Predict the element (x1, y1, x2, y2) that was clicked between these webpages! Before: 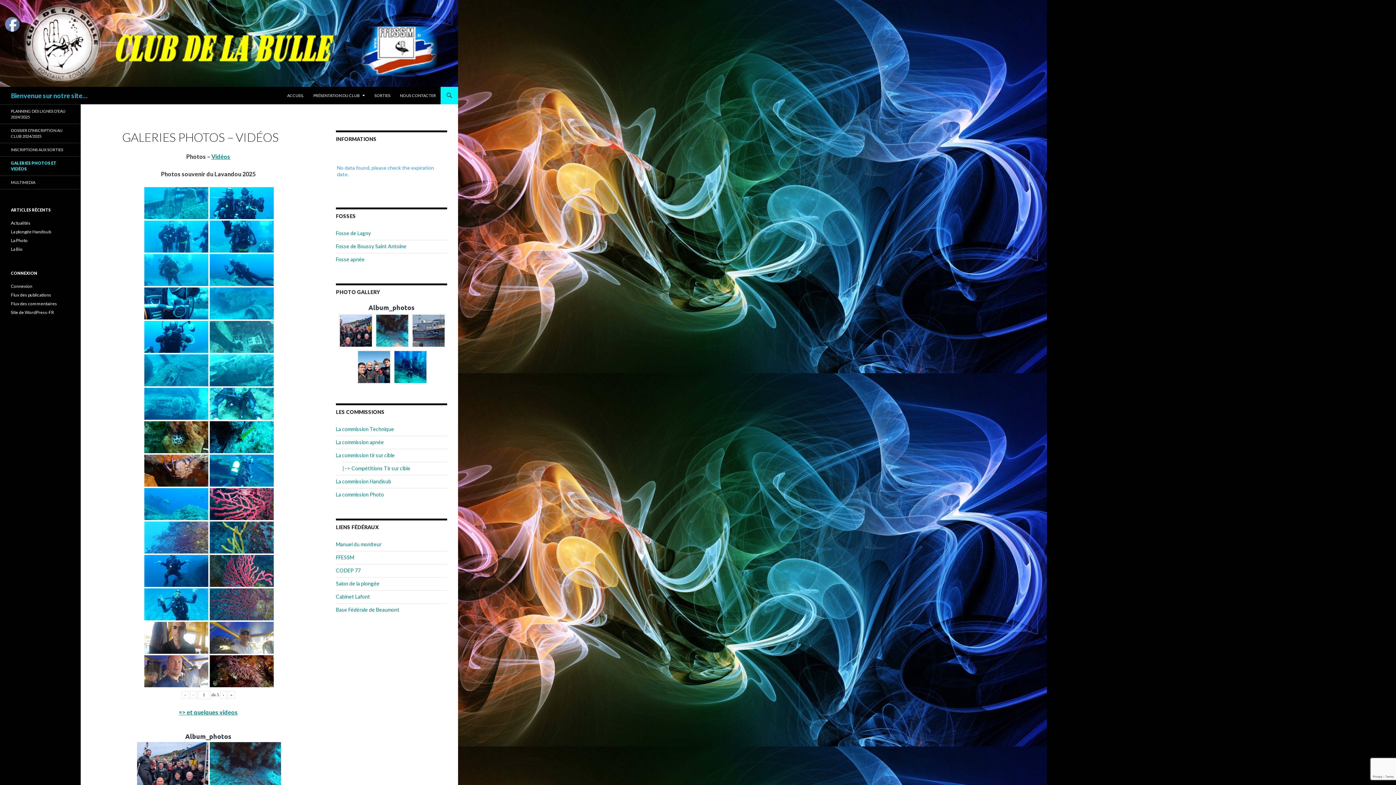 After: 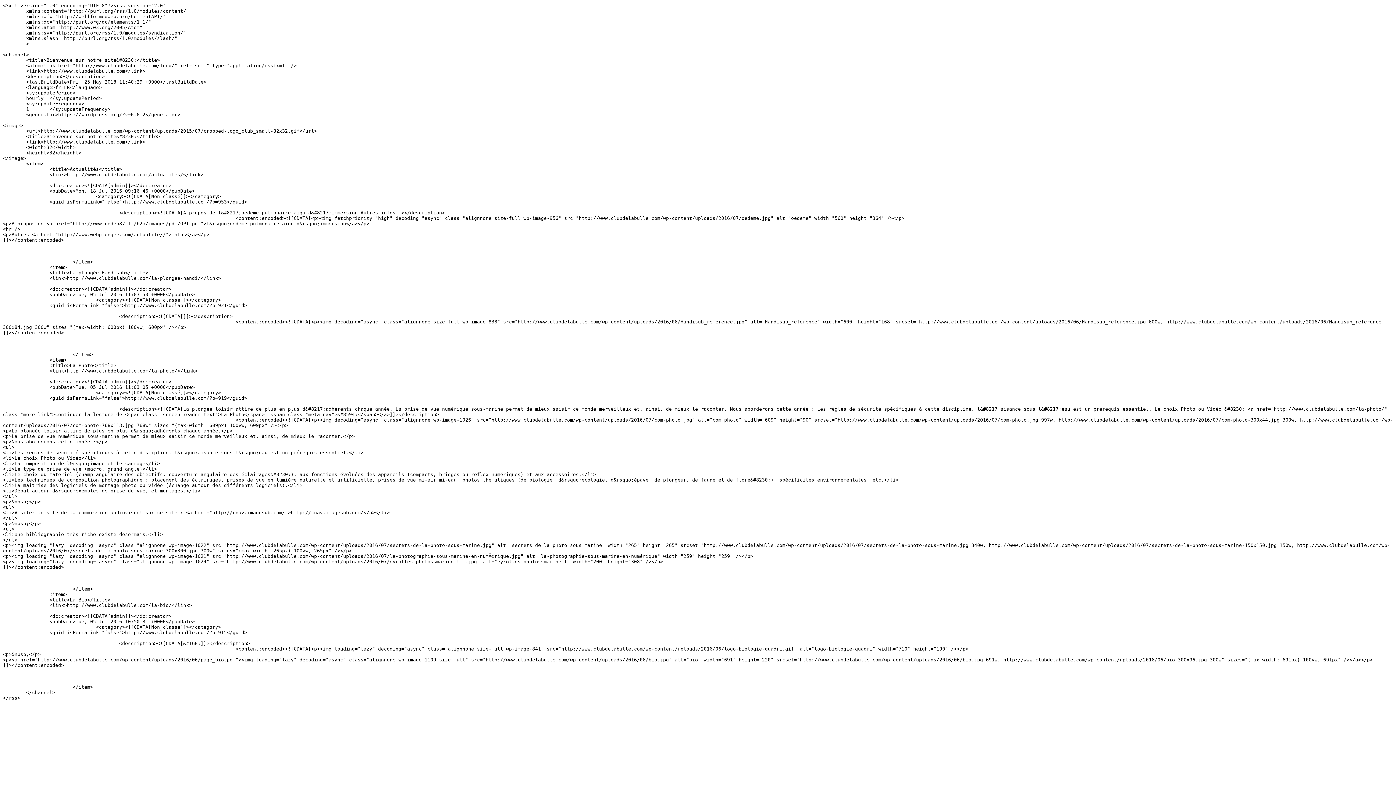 Action: bbox: (10, 292, 51, 297) label: Flux des publications